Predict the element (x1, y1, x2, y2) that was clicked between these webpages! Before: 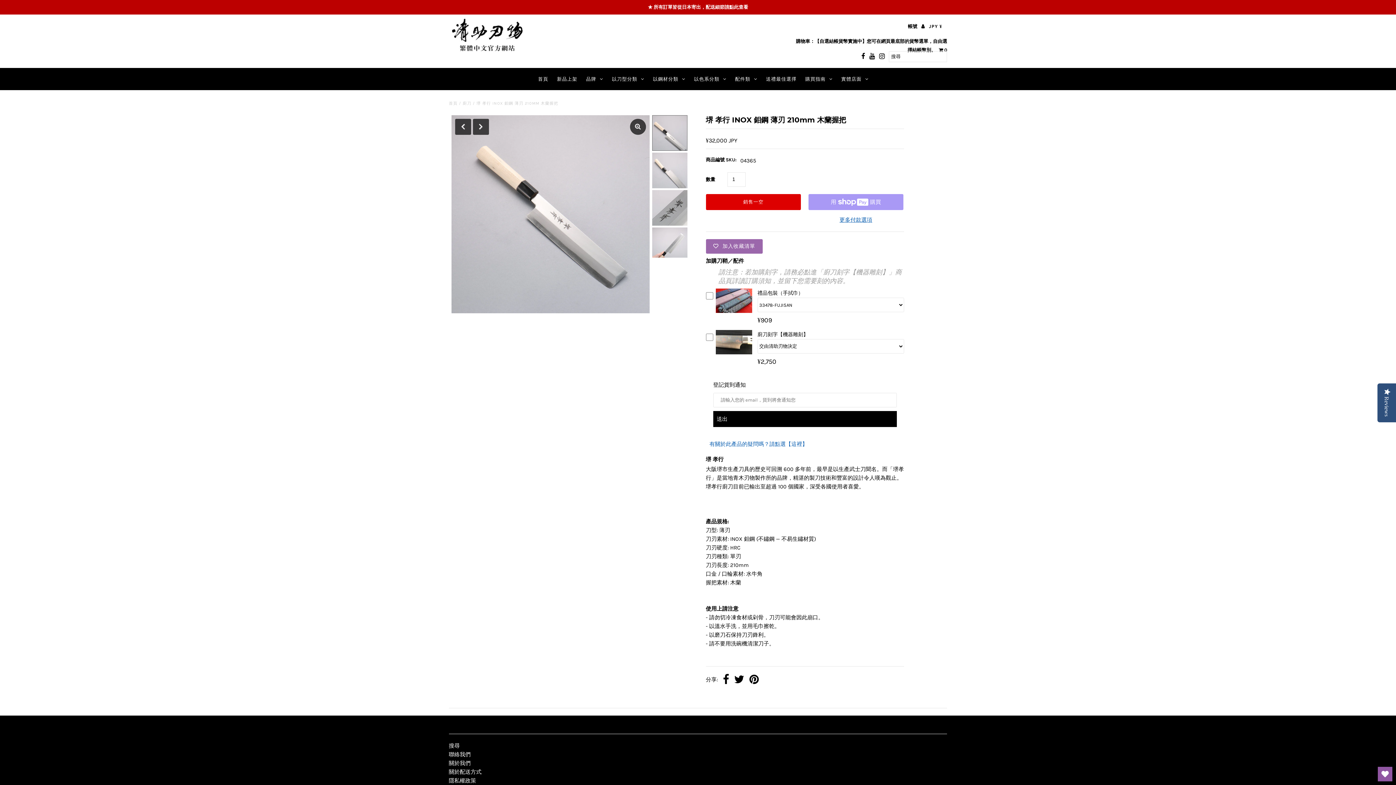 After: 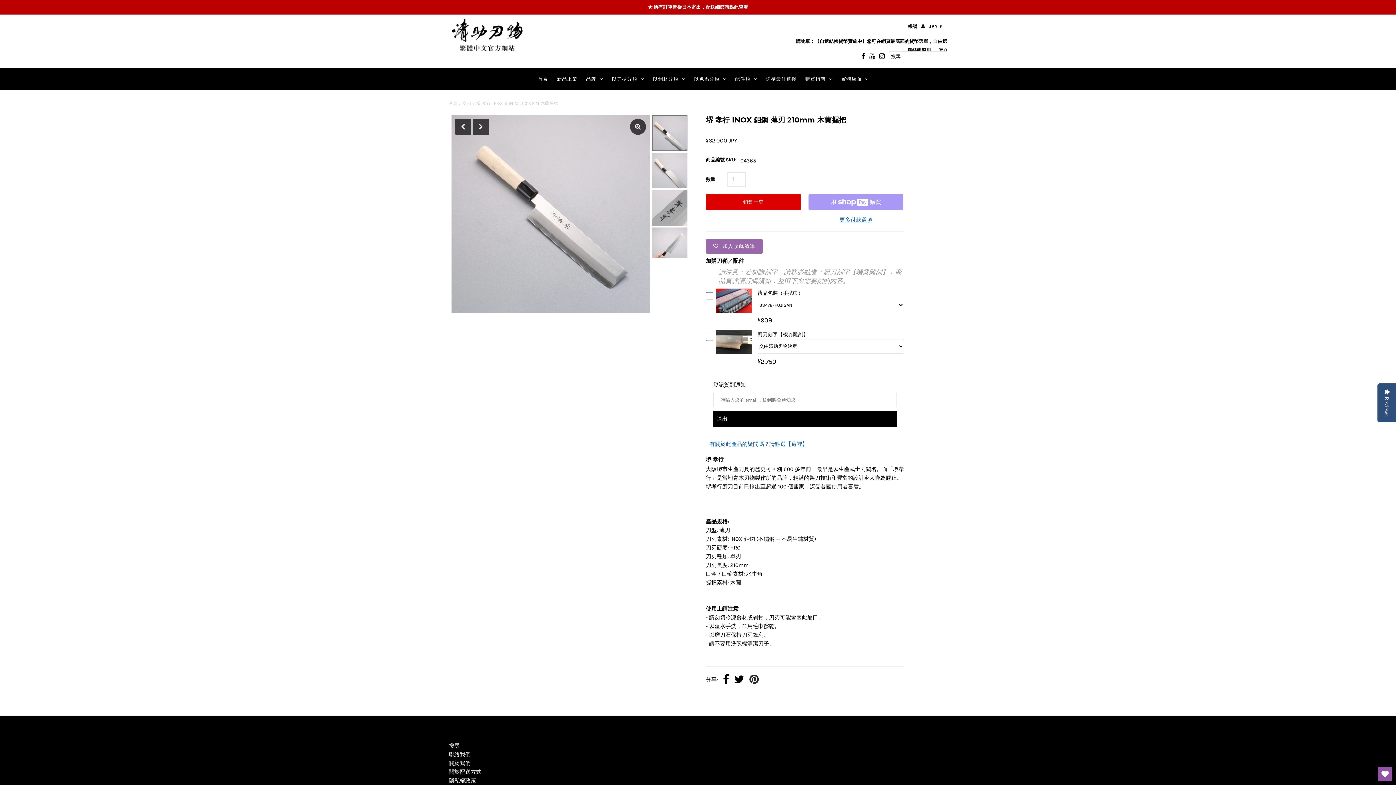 Action: bbox: (749, 595, 759, 607)